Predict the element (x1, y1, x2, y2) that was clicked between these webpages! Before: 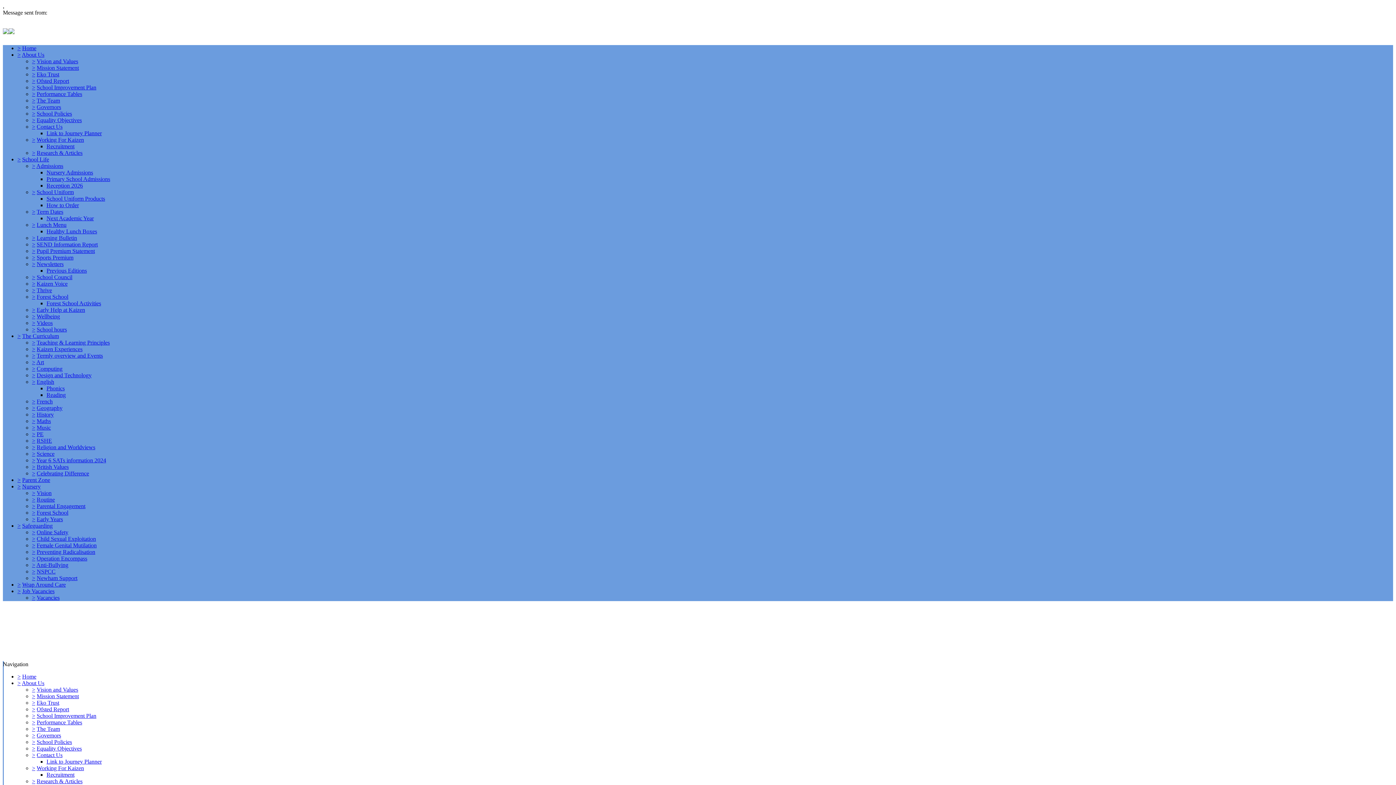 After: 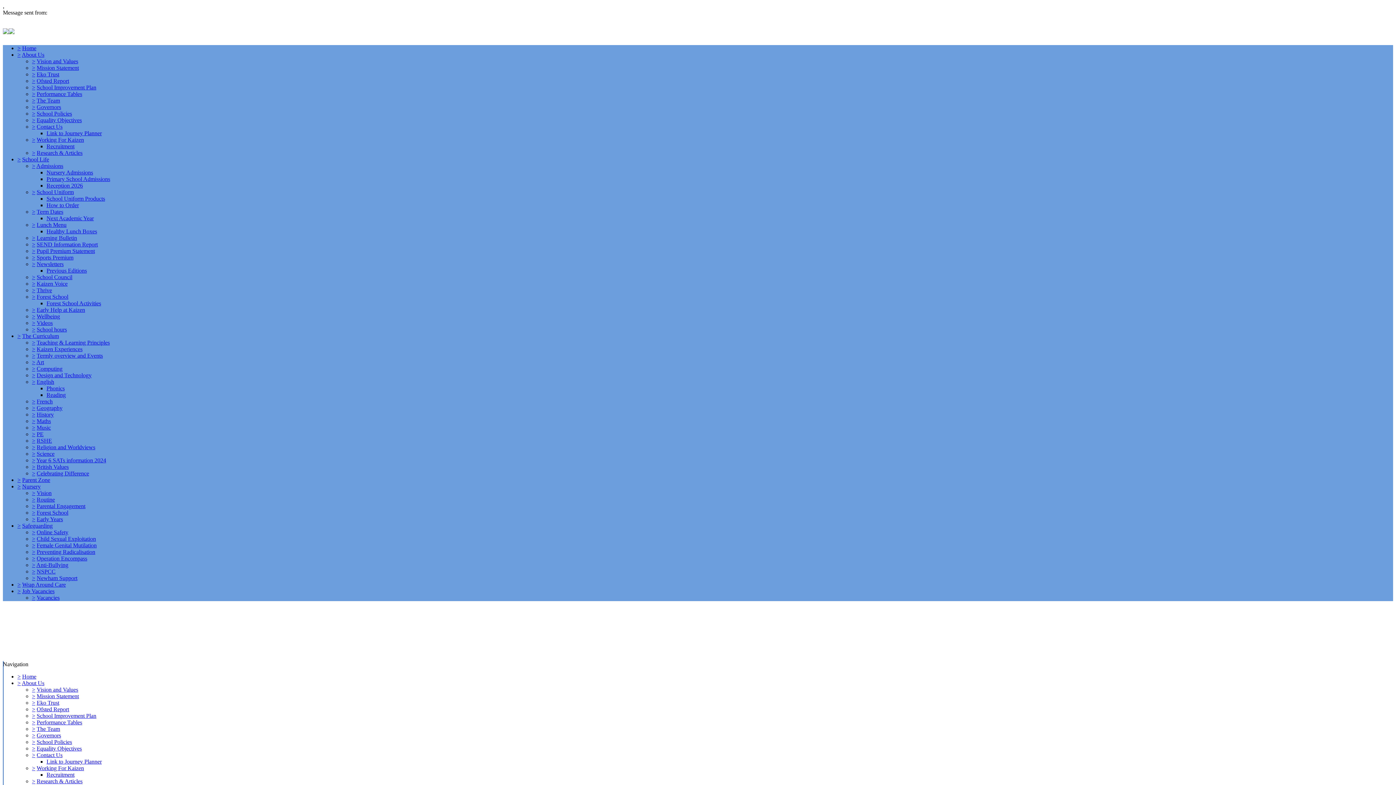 Action: bbox: (46, 771, 74, 778) label: Recruitment